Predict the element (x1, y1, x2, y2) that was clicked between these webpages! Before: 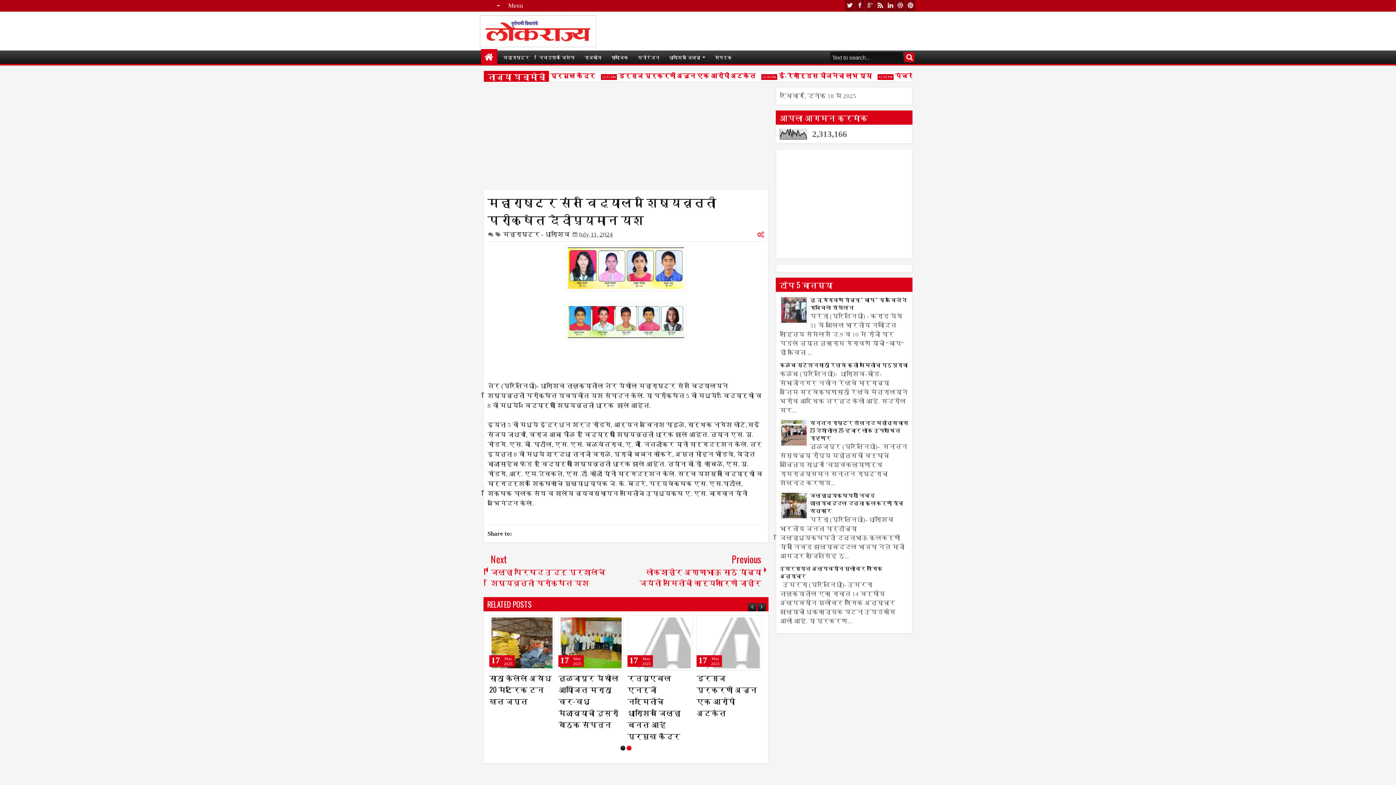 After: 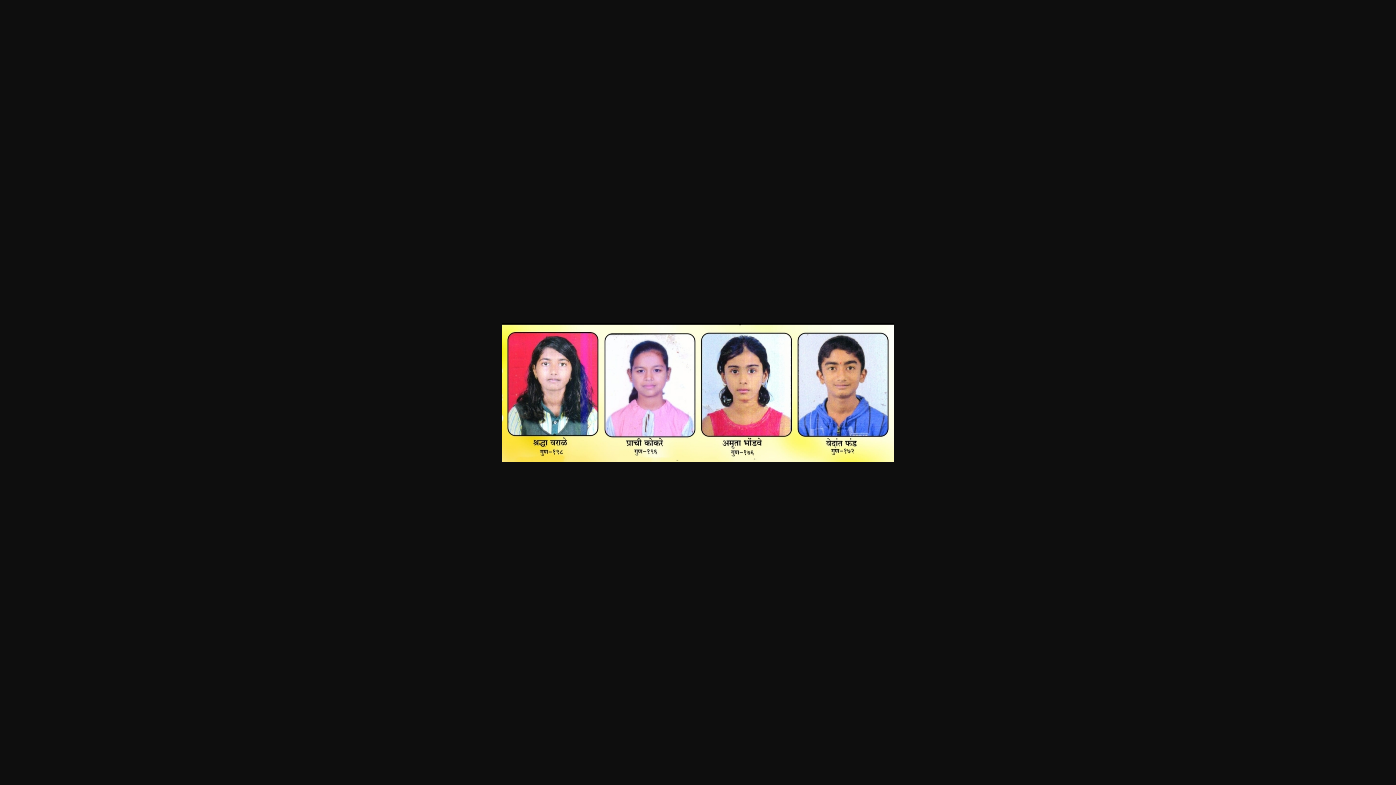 Action: bbox: (565, 285, 686, 292)